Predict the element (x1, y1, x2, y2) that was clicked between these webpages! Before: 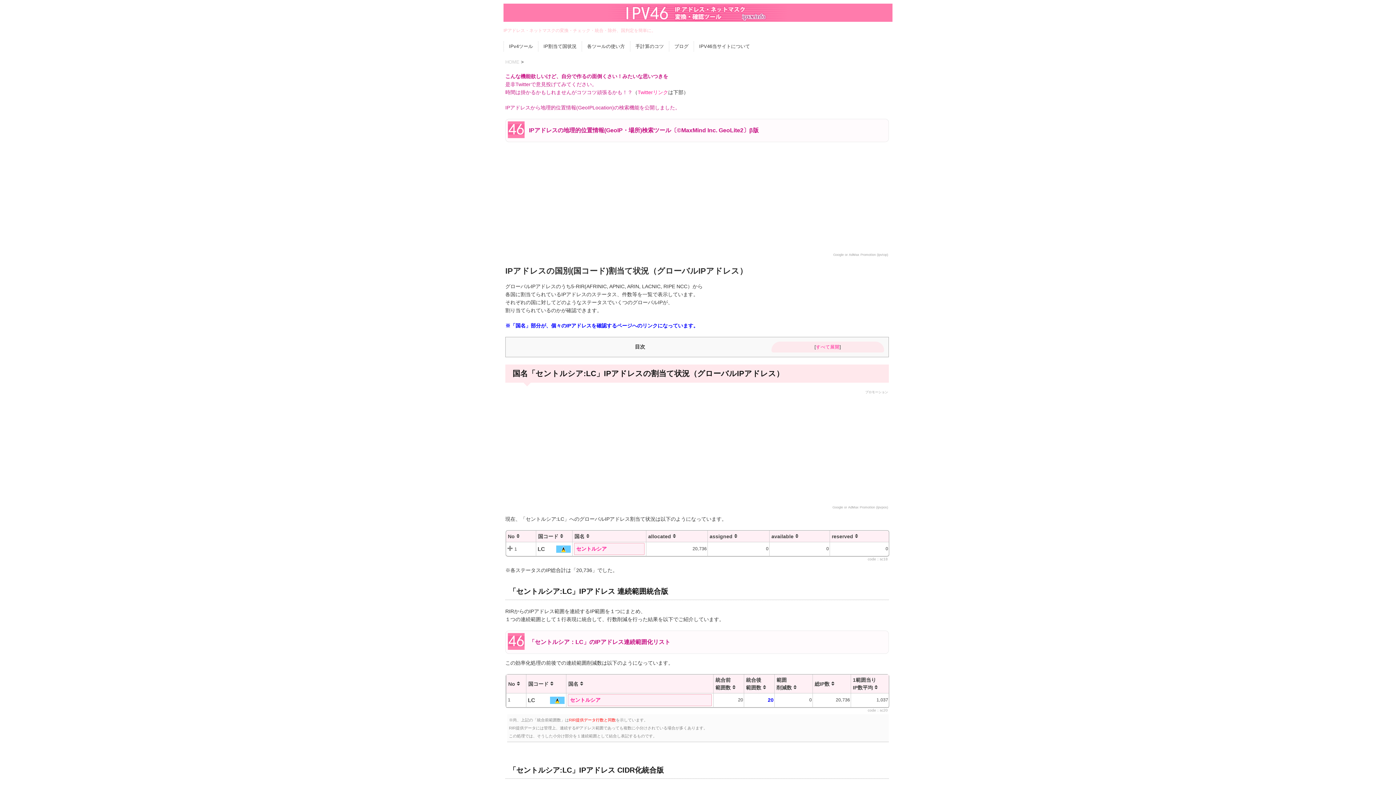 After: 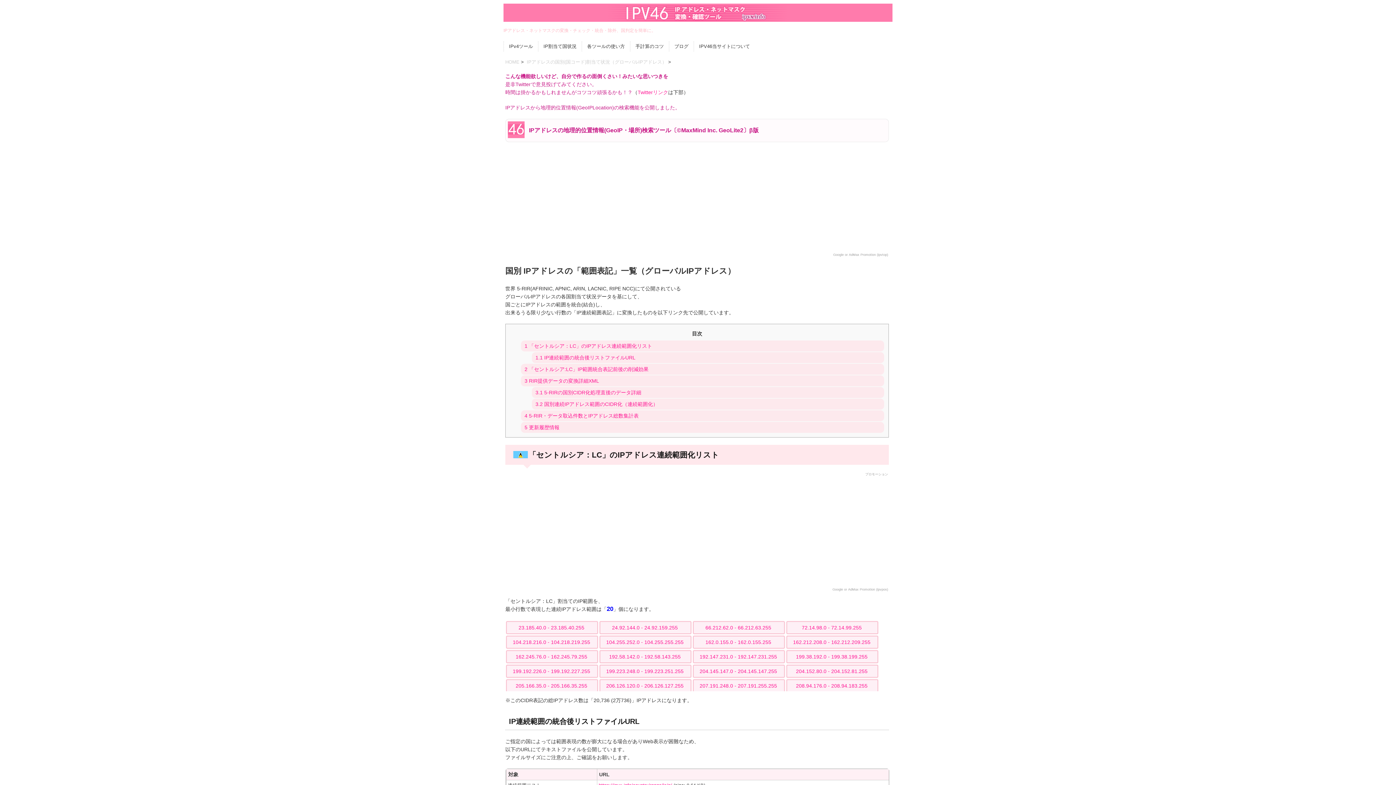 Action: label: 「セントルシア：LC」のIPアドレス連続範囲化リスト bbox: (507, 632, 887, 652)